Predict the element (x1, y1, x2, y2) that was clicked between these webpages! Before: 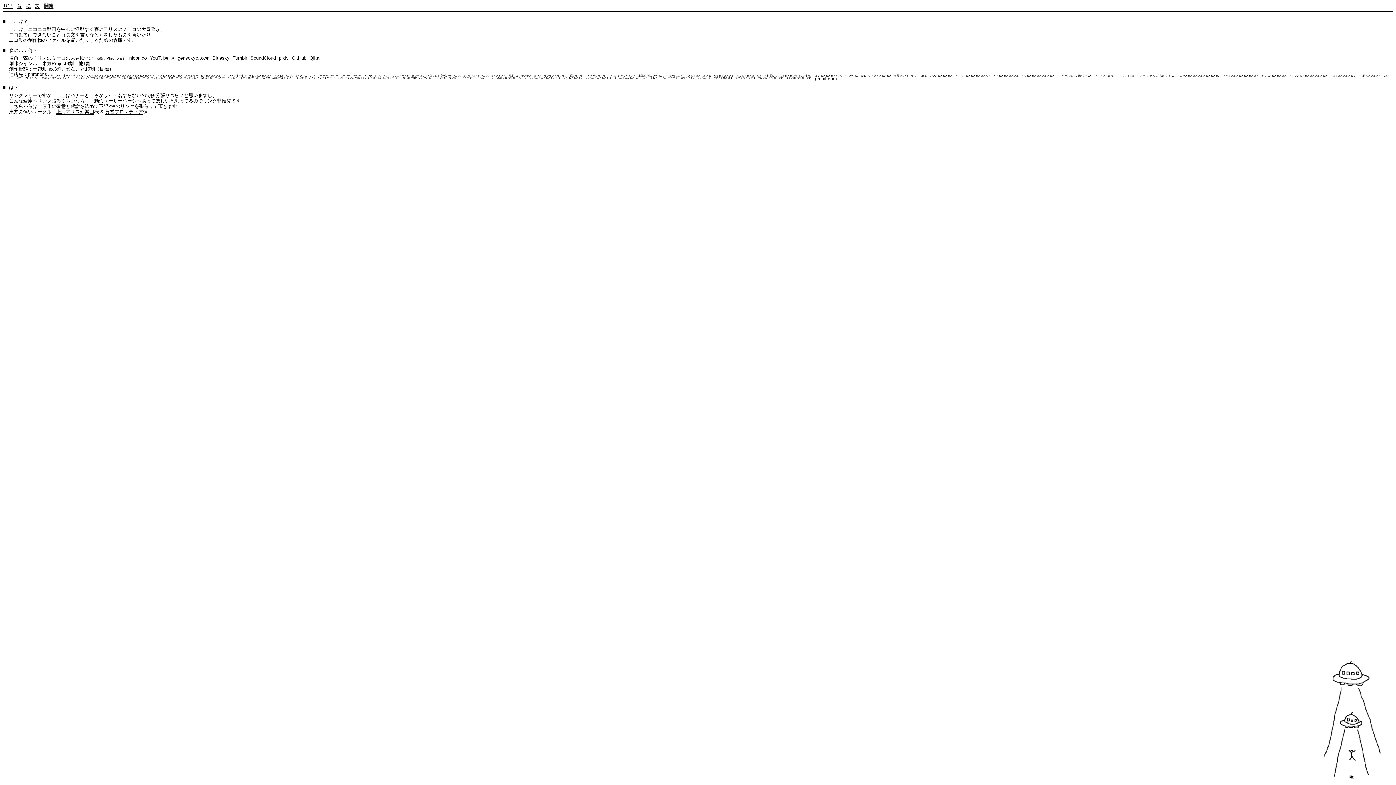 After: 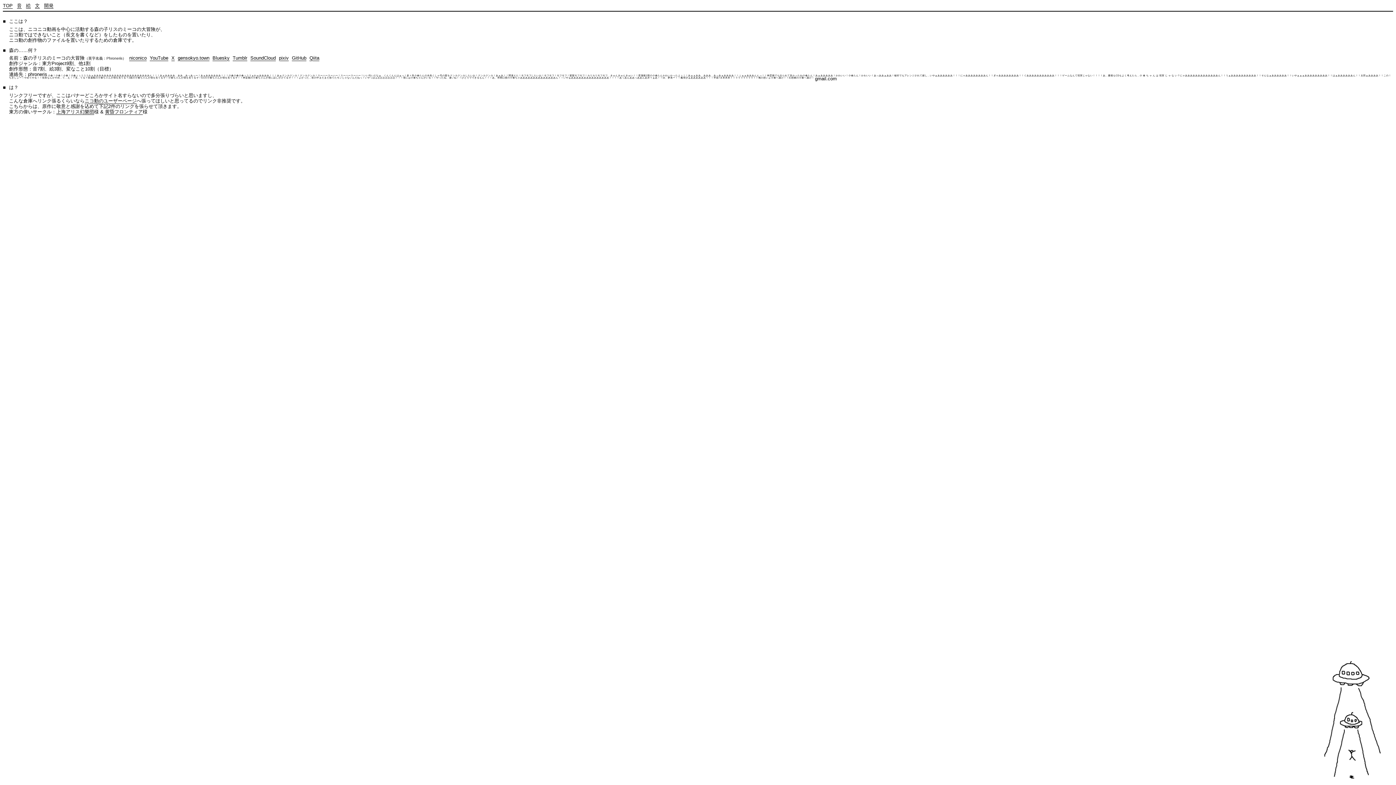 Action: label: YouTube bbox: (149, 55, 168, 60)